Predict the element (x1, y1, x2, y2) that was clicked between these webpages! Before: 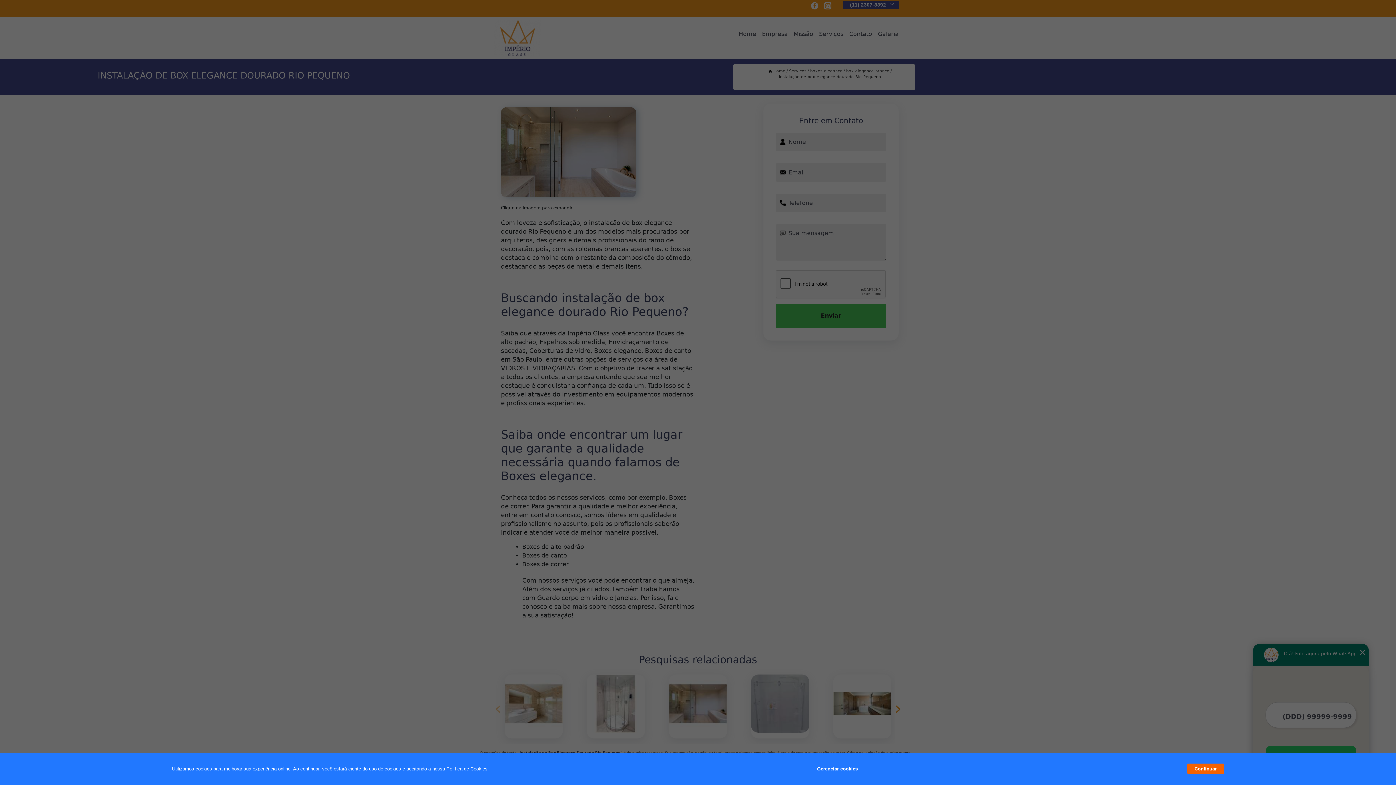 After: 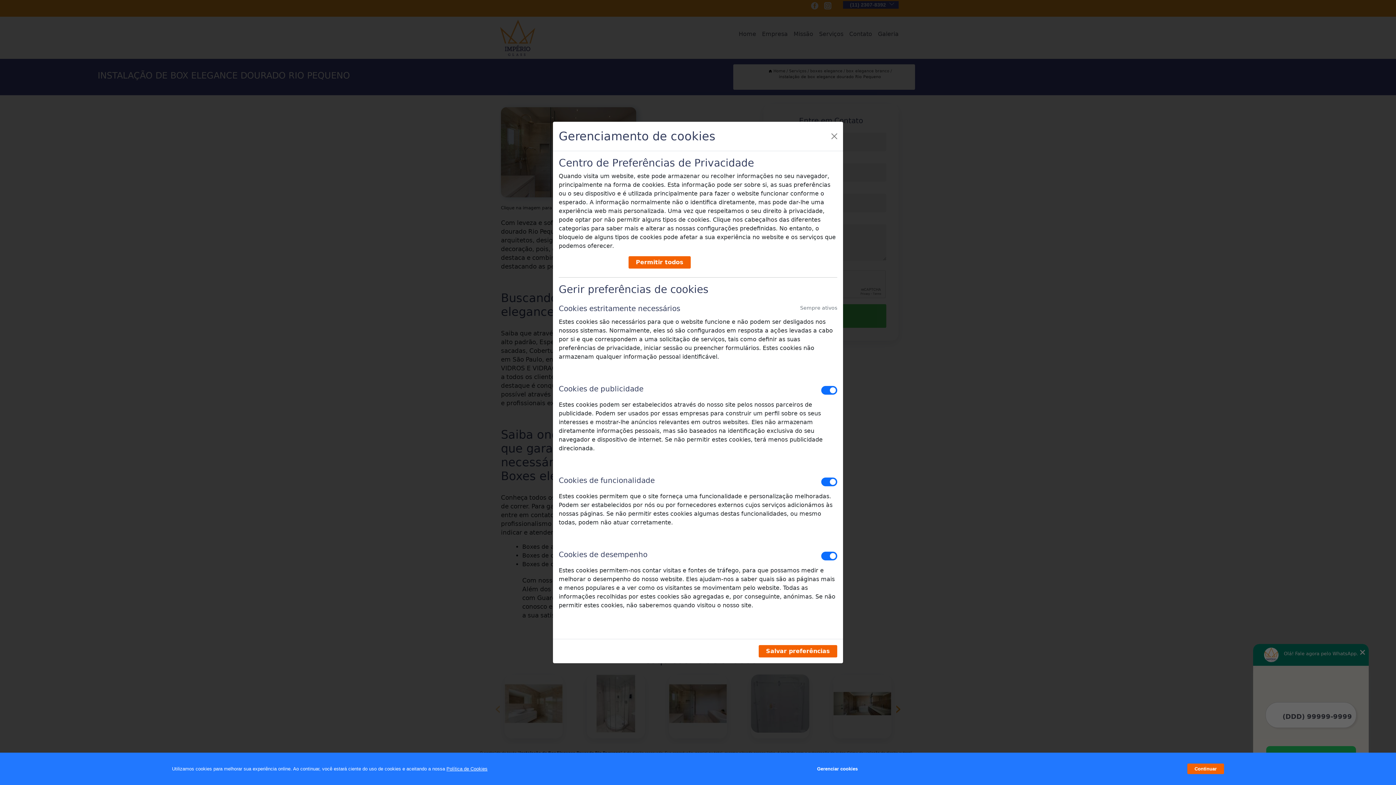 Action: label: Gerenciar cookies bbox: (817, 762, 857, 776)